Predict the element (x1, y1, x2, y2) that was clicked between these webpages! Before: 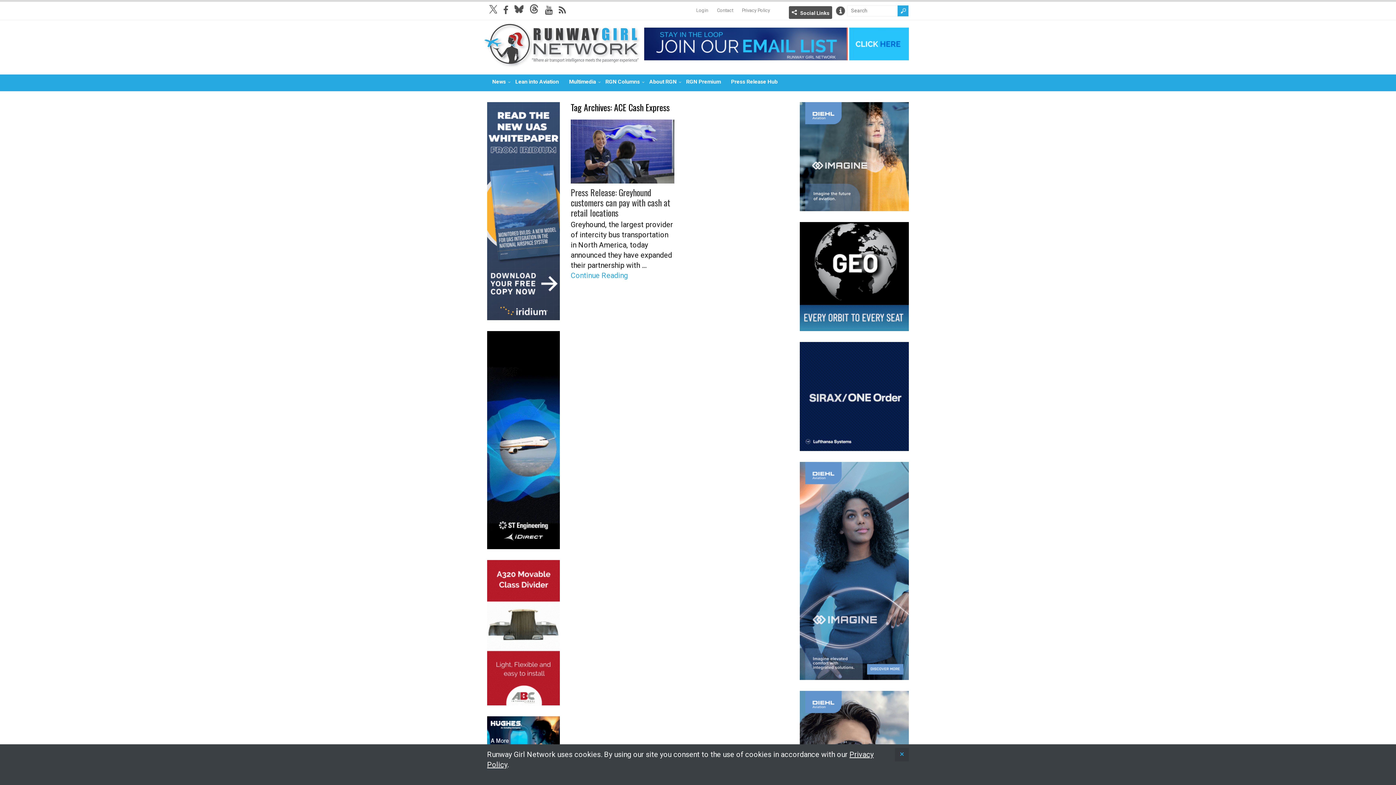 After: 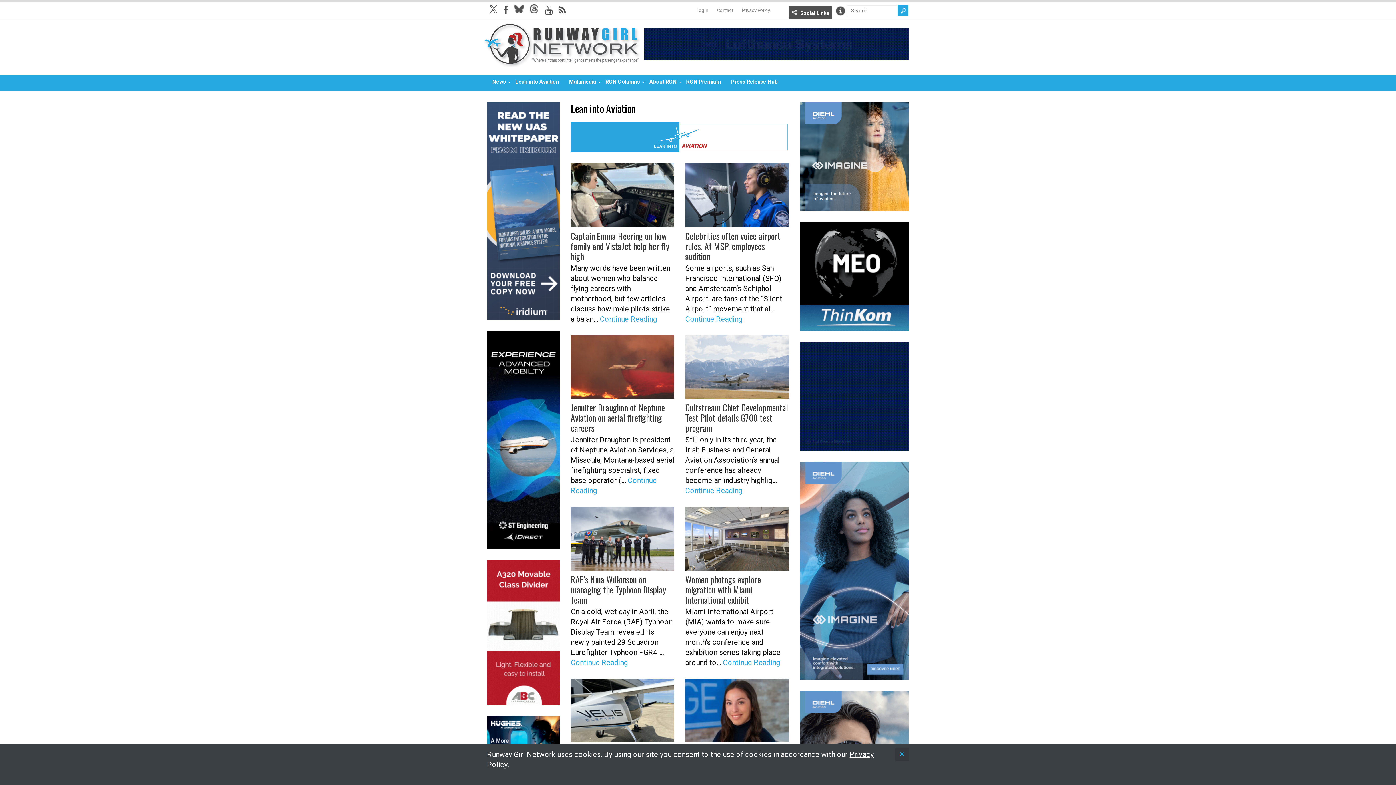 Action: label: Lean into Aviation bbox: (510, 74, 564, 89)